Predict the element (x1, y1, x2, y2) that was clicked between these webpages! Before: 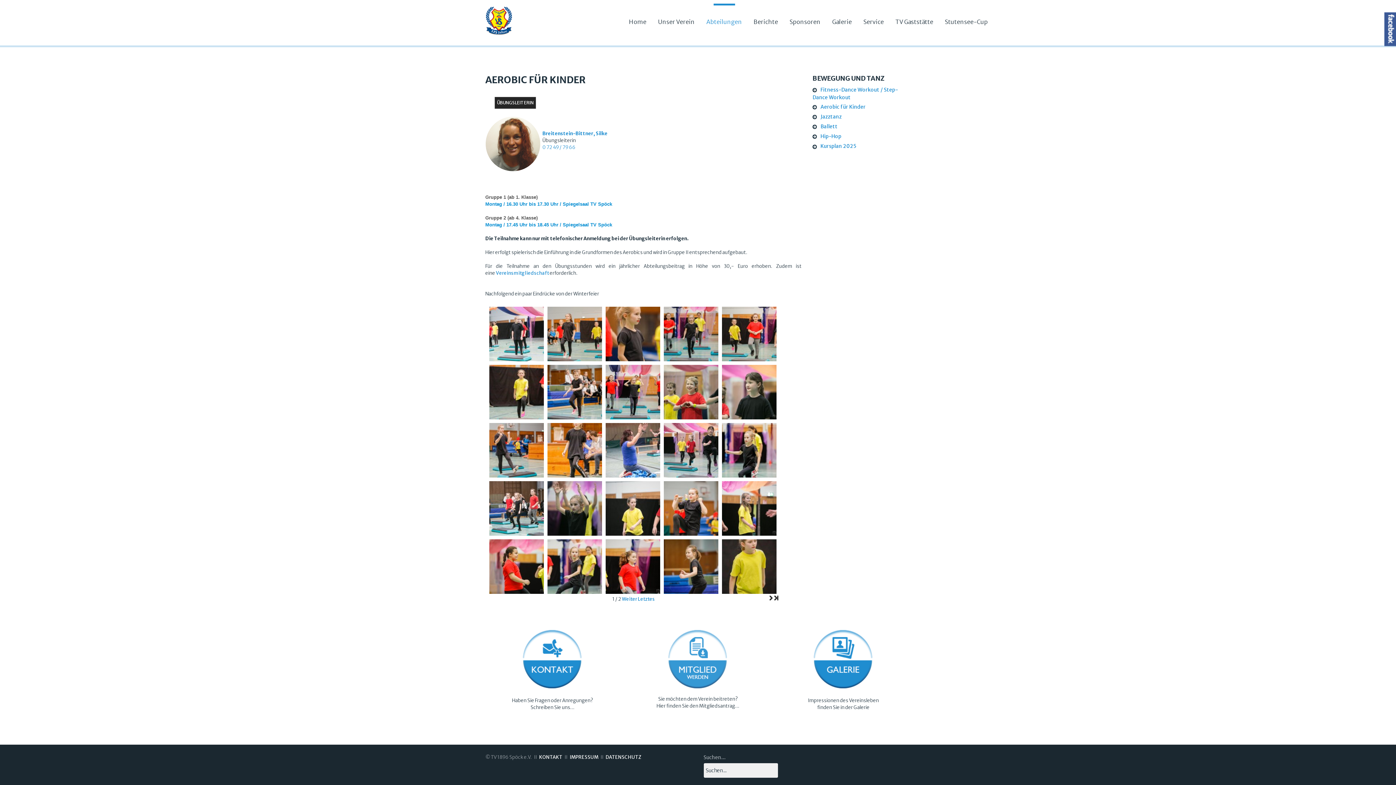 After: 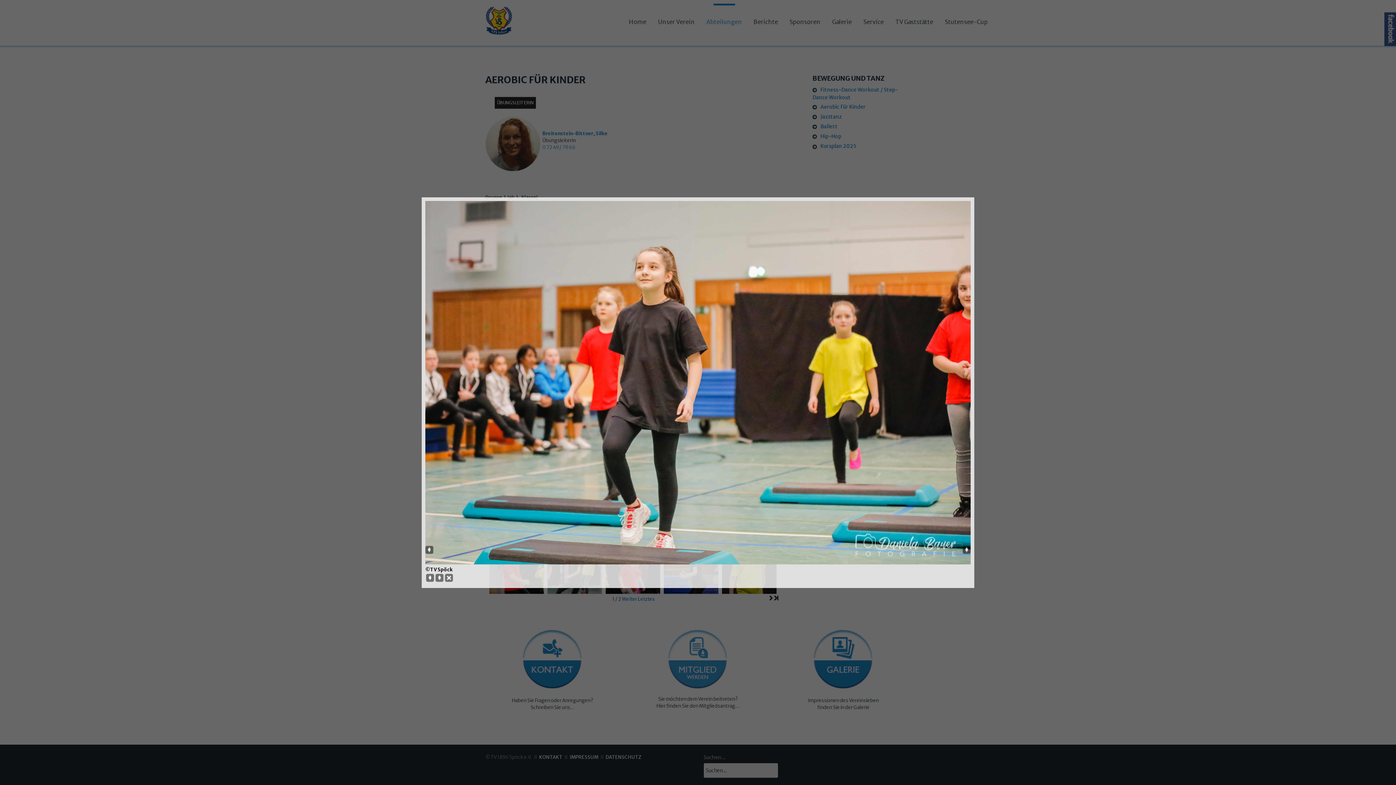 Action: bbox: (545, 305, 604, 363)